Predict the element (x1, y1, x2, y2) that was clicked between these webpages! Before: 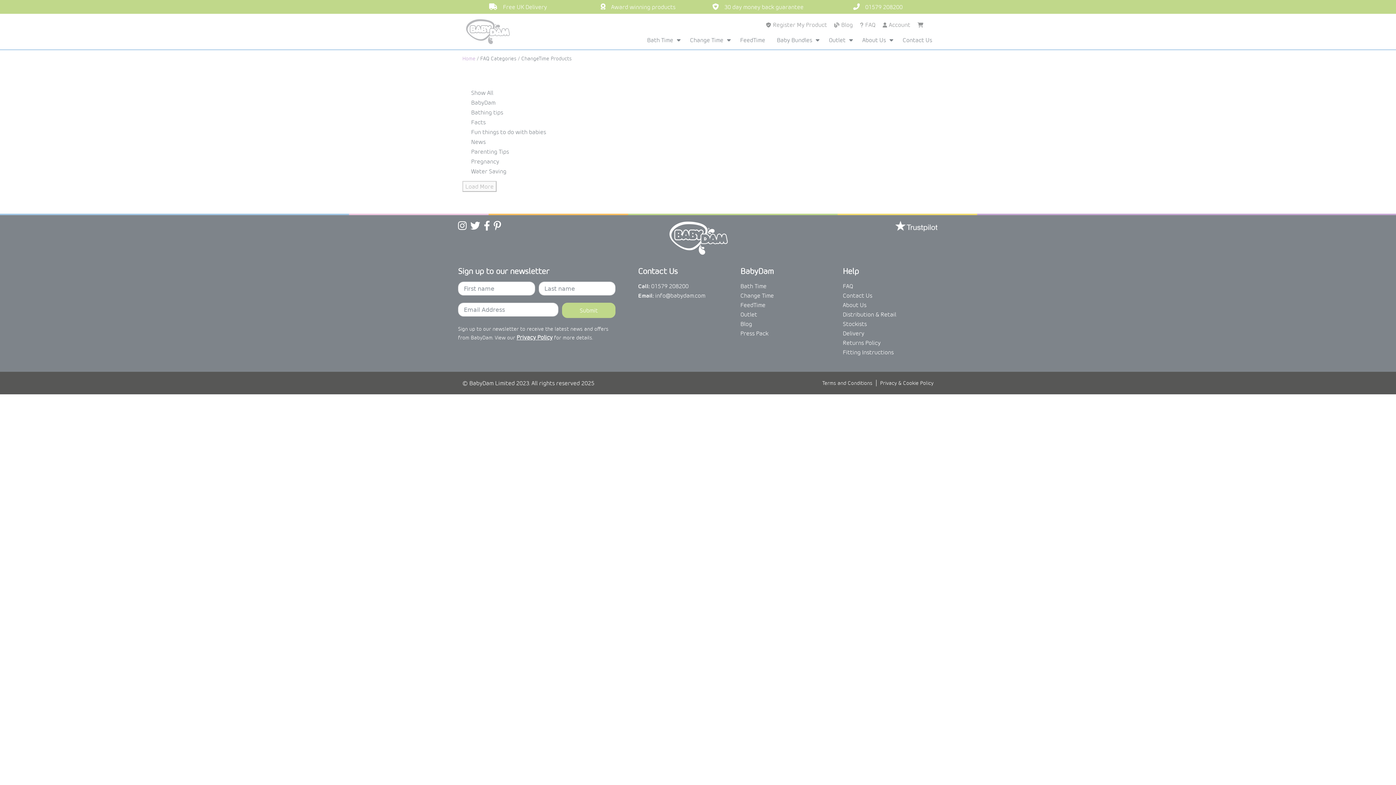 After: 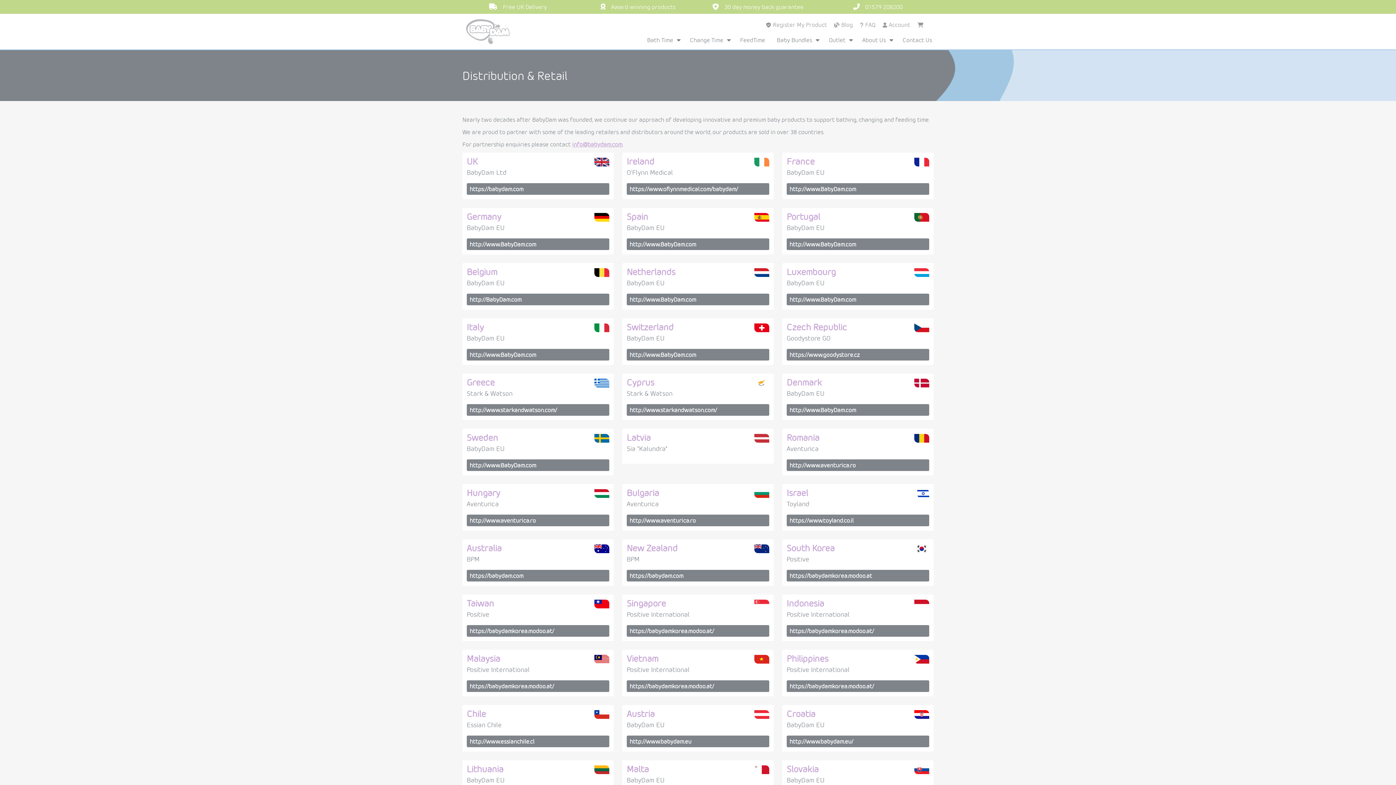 Action: label: Distribution & Retail bbox: (843, 310, 896, 318)